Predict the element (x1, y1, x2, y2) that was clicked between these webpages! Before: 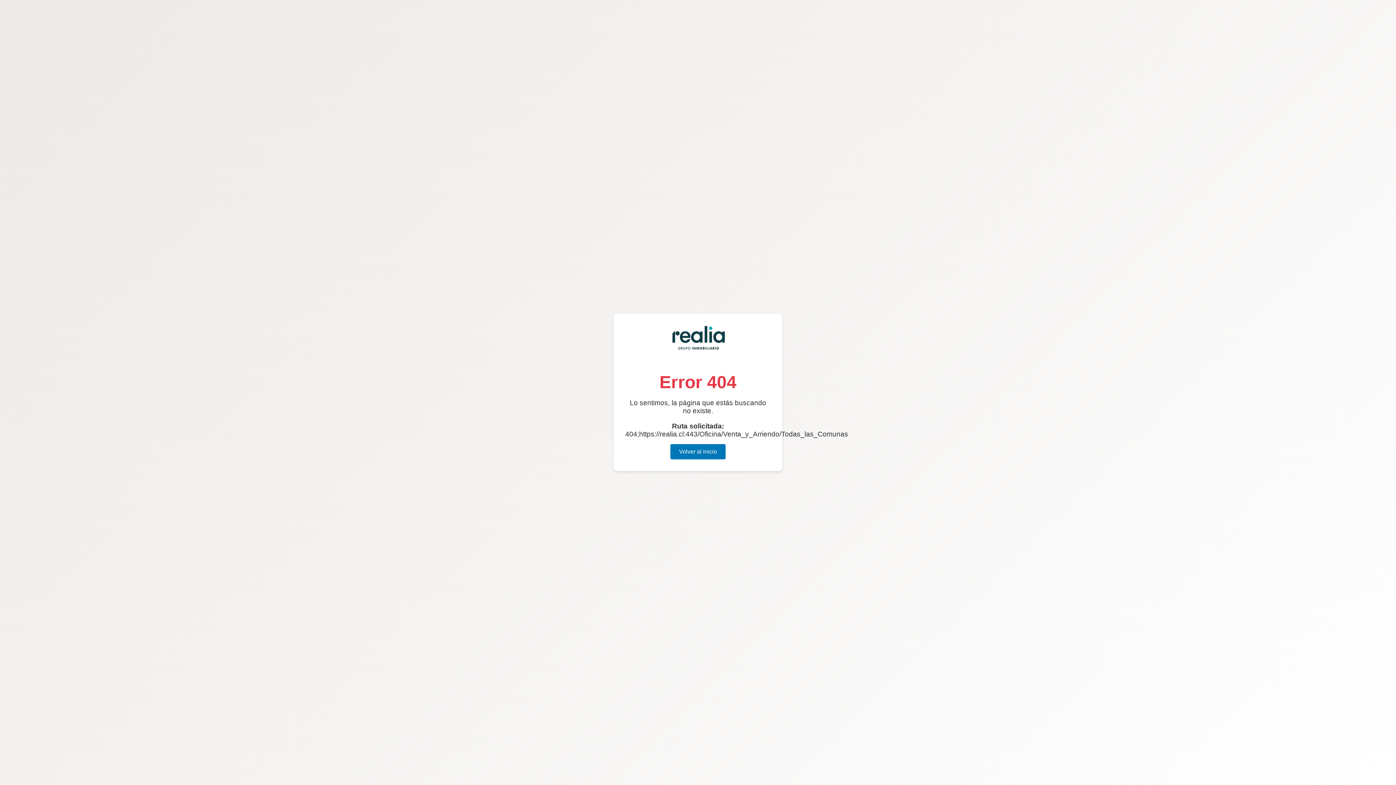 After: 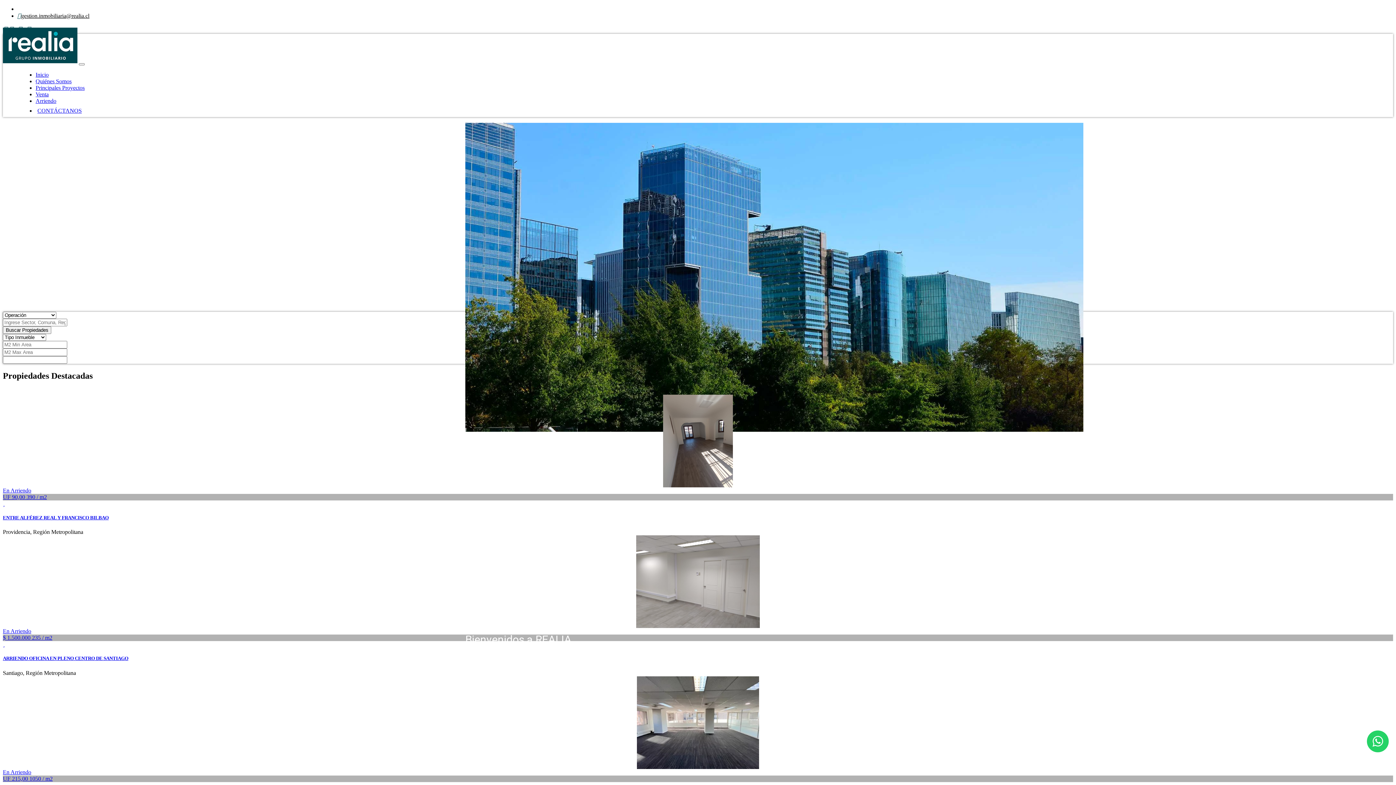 Action: label: Volver al inicio bbox: (670, 444, 725, 459)